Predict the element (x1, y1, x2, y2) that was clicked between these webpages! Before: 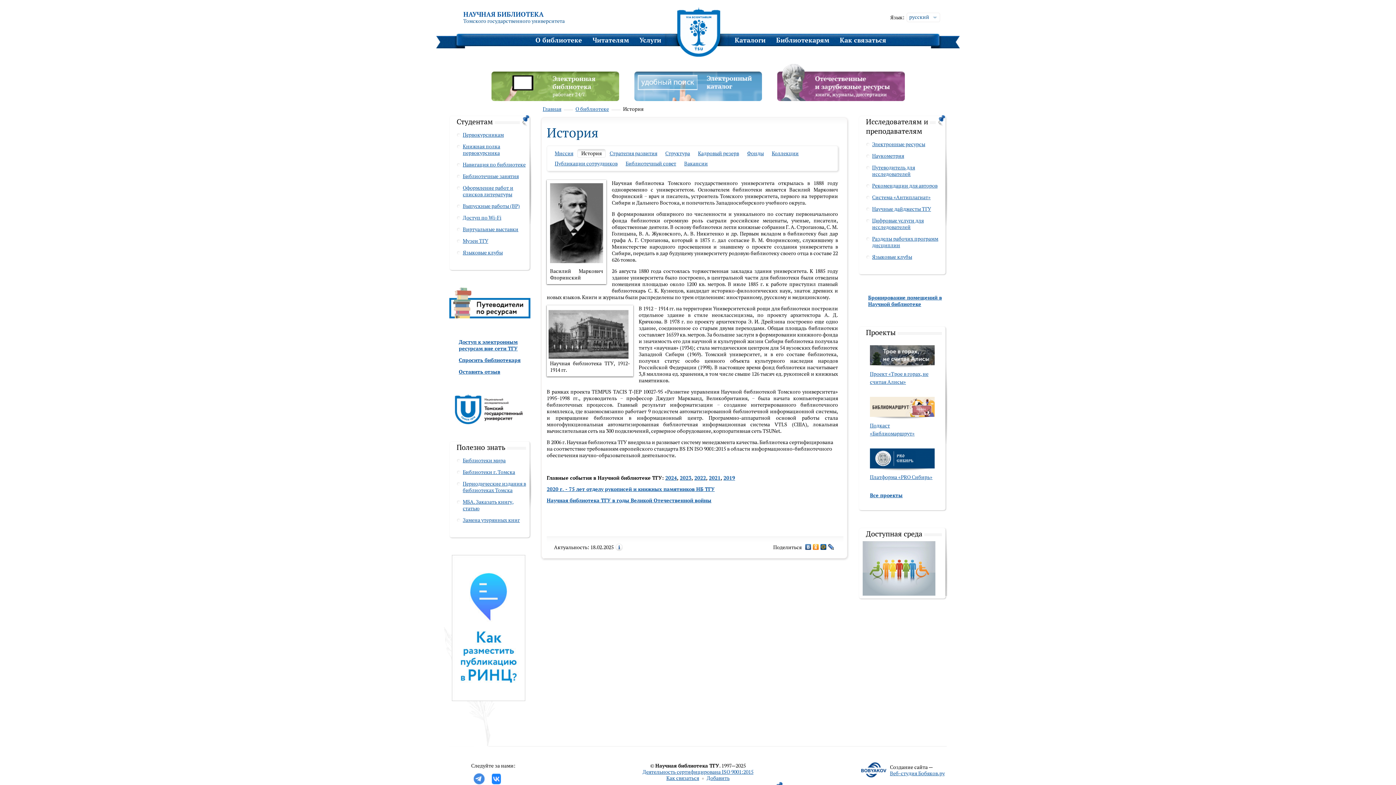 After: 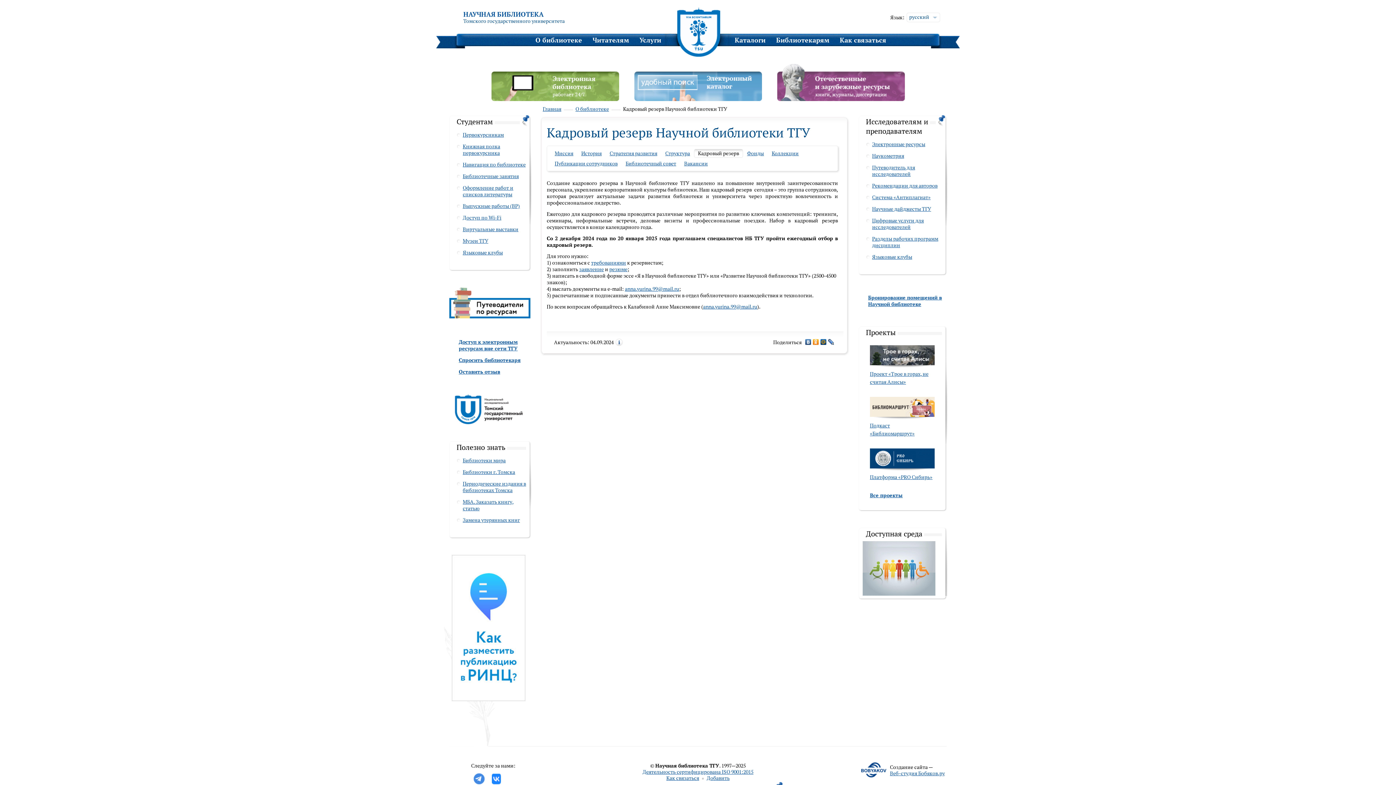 Action: bbox: (694, 149, 743, 157) label: Кадровый резерв